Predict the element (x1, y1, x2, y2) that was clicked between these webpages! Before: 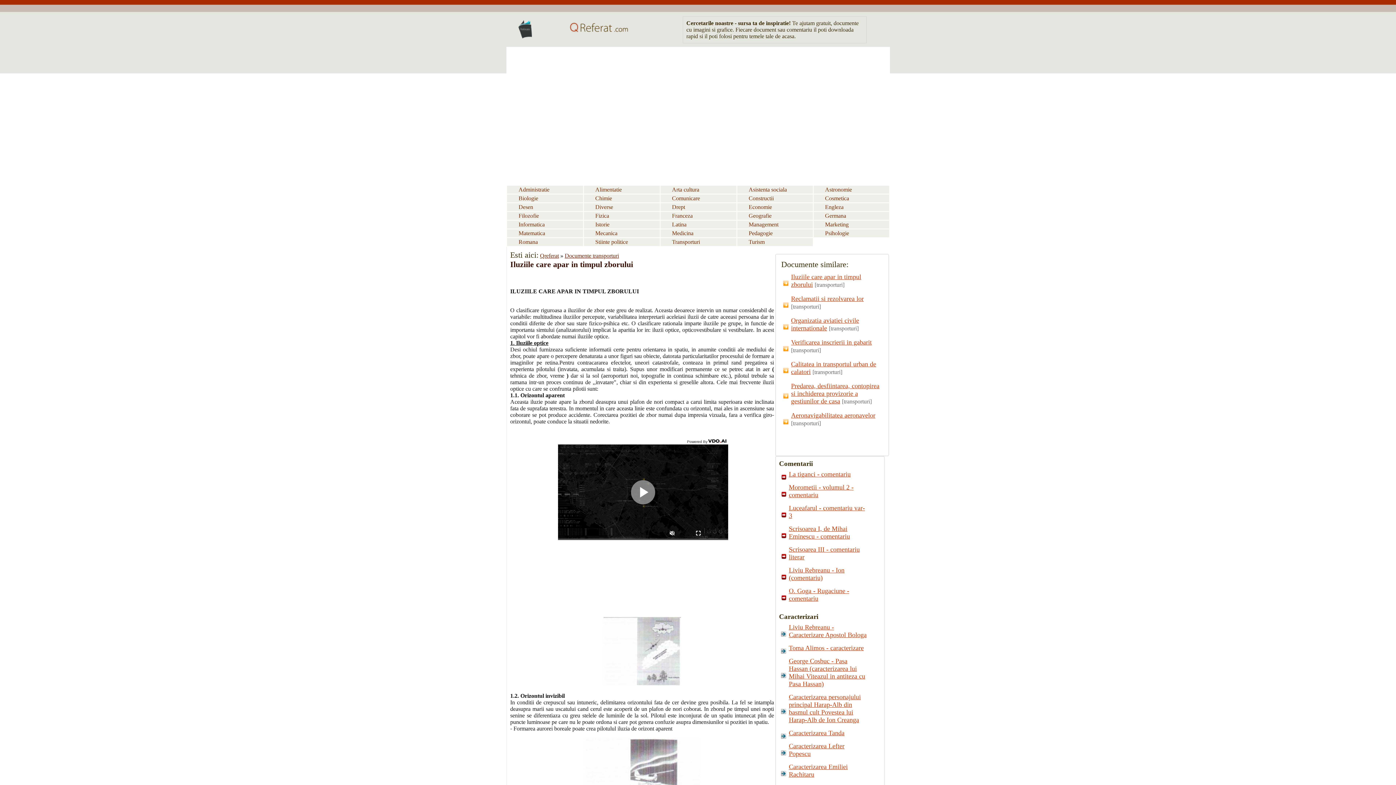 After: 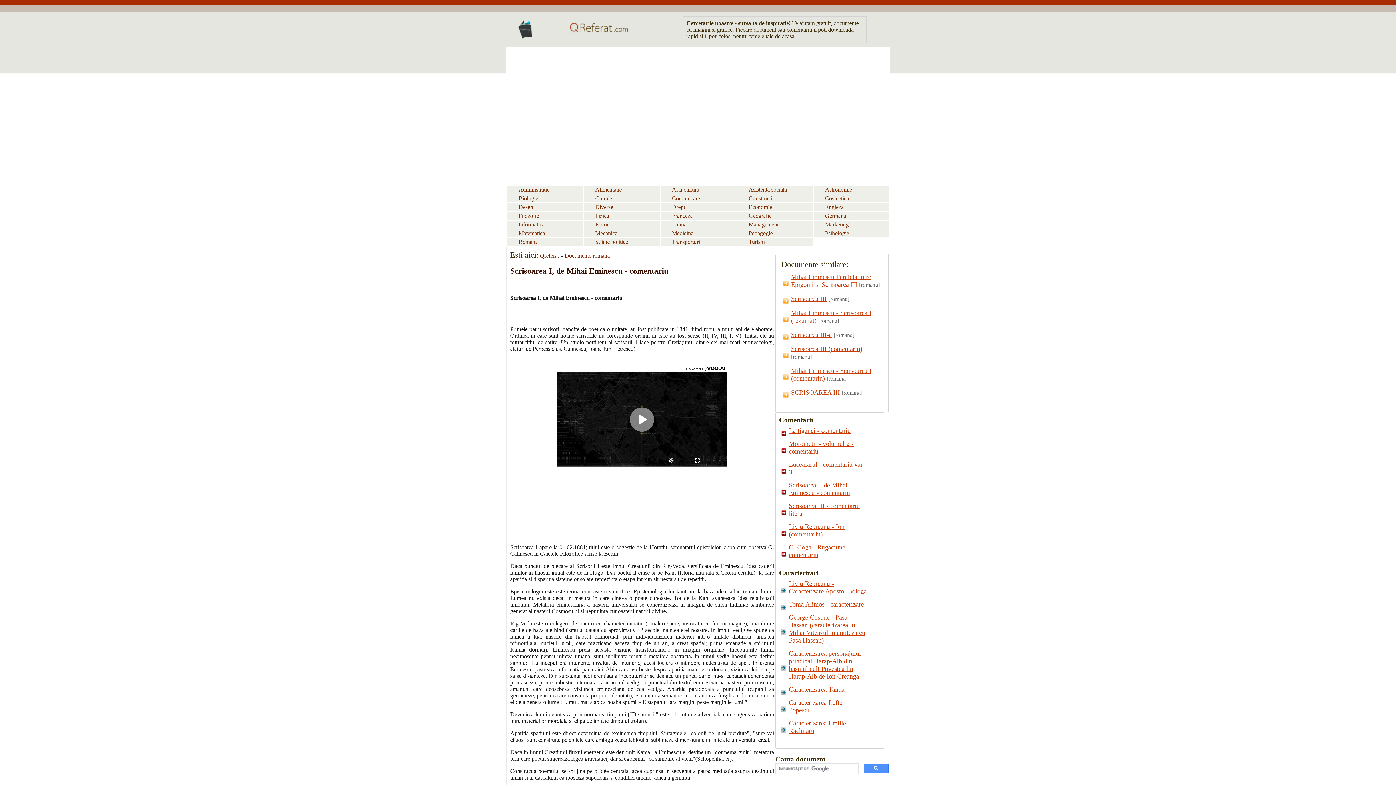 Action: bbox: (789, 525, 850, 540) label: Scrisoarea I, de Mihai Eminescu - comentariu